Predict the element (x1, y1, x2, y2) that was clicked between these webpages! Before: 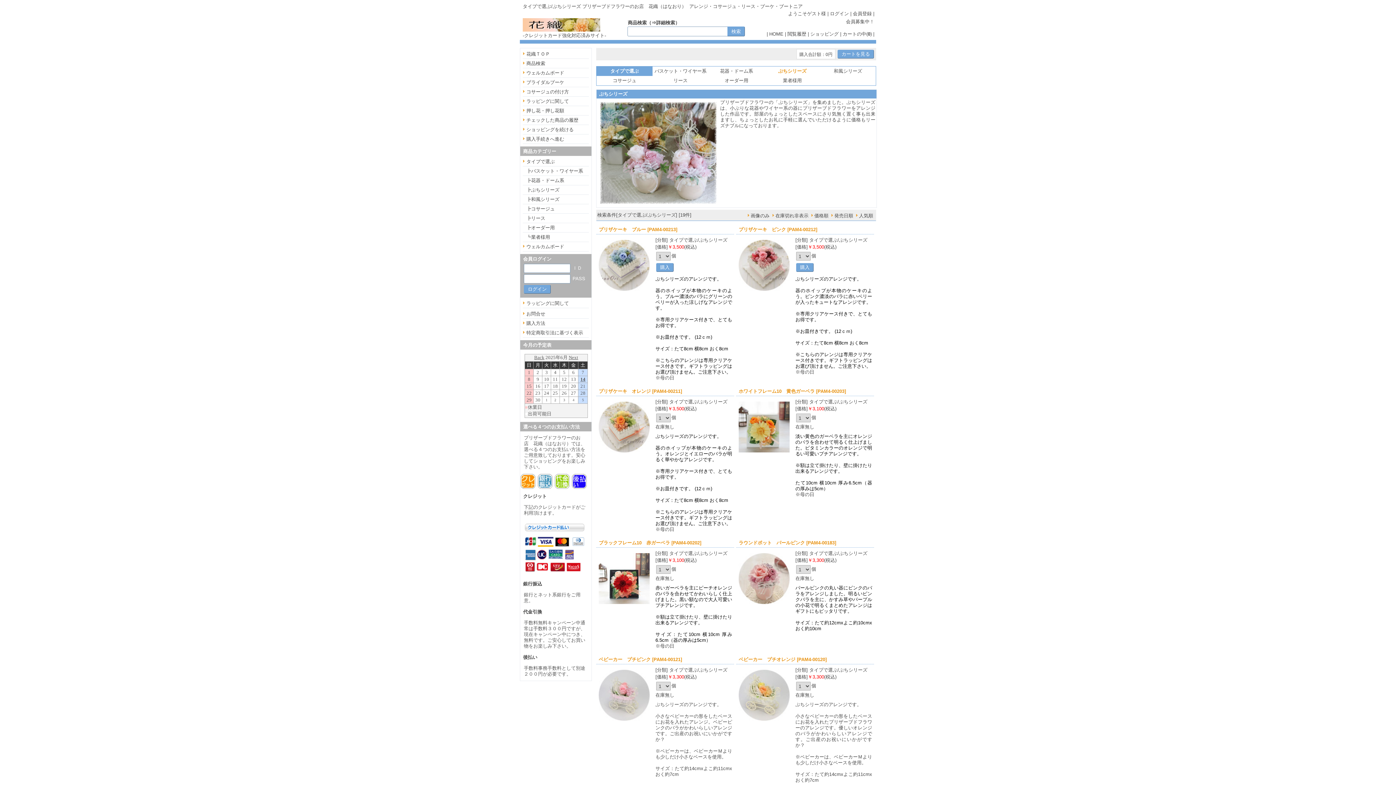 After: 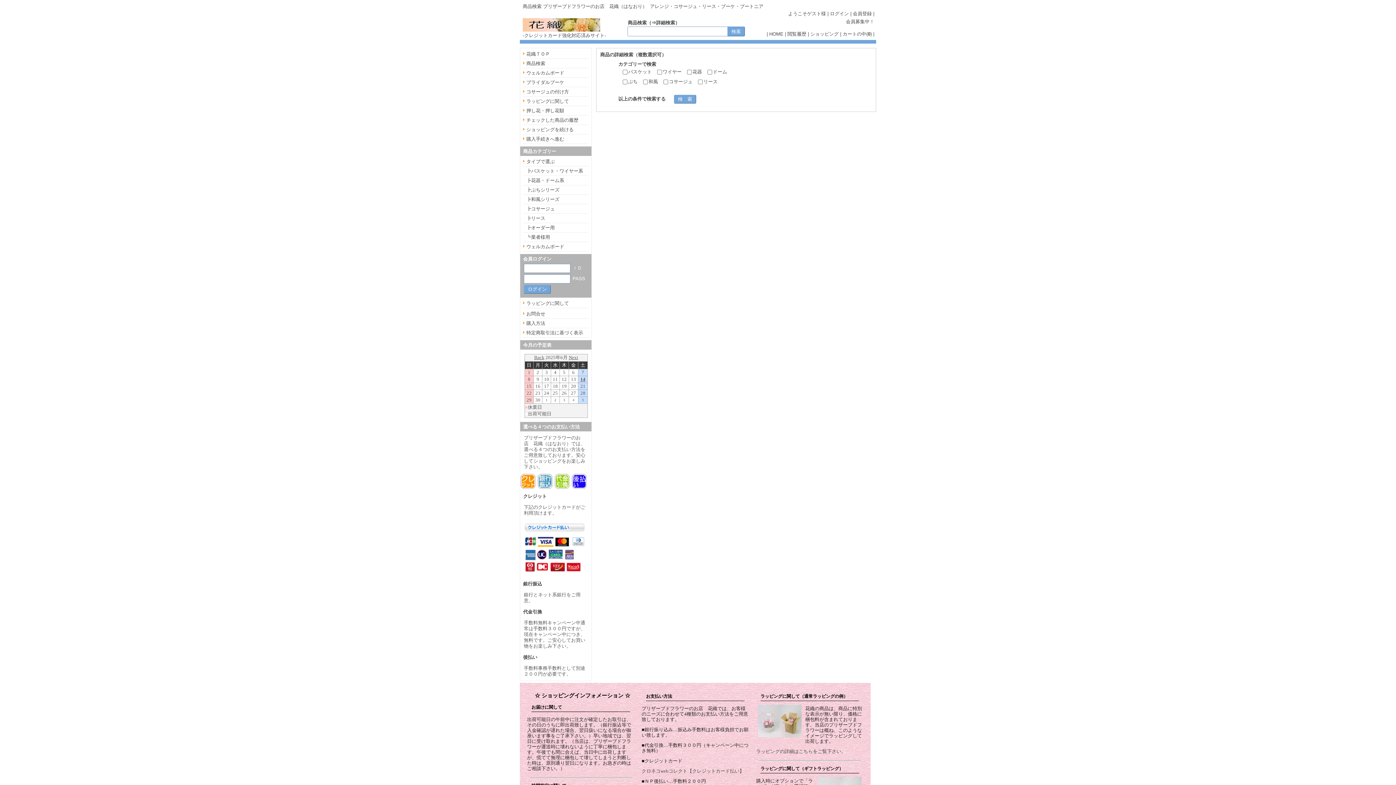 Action: label: 商品検索 bbox: (522, 59, 589, 67)